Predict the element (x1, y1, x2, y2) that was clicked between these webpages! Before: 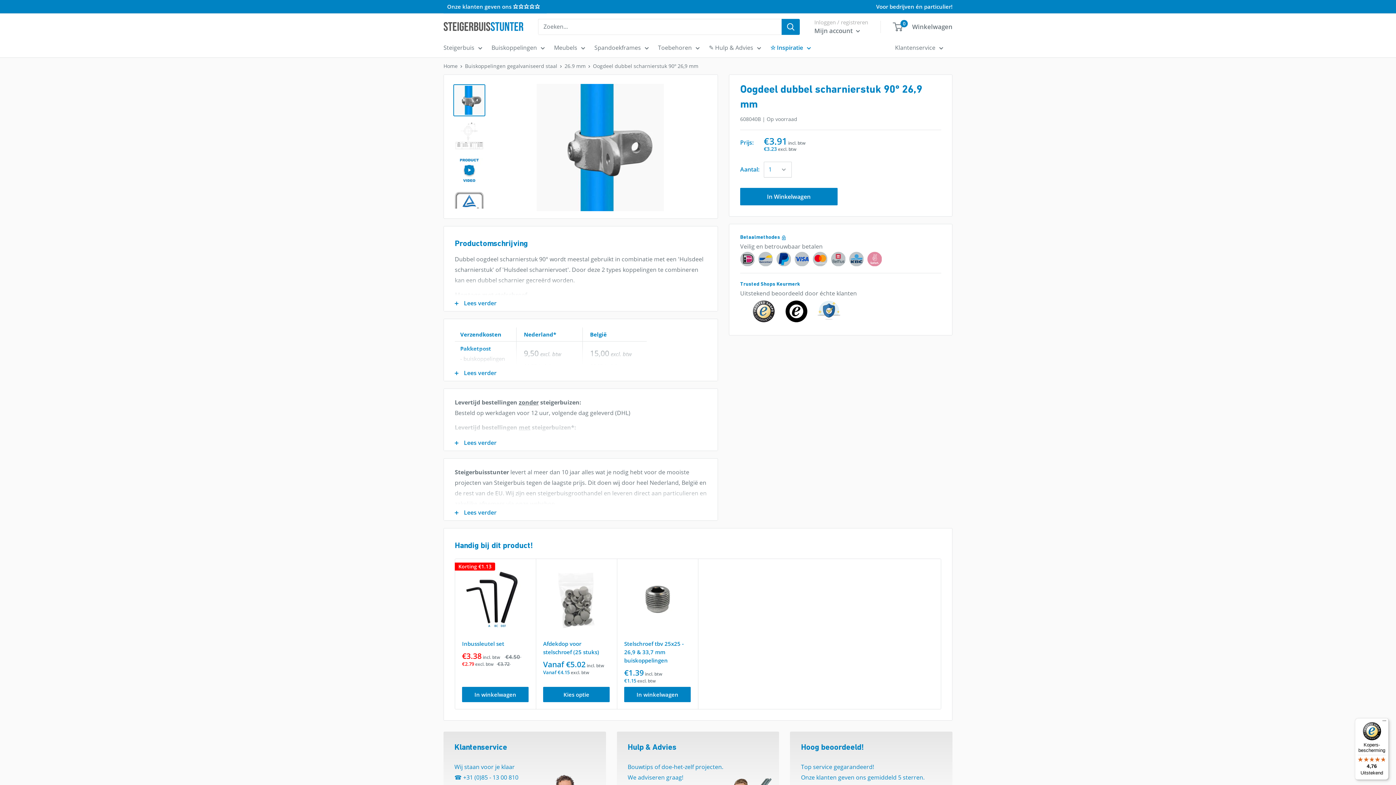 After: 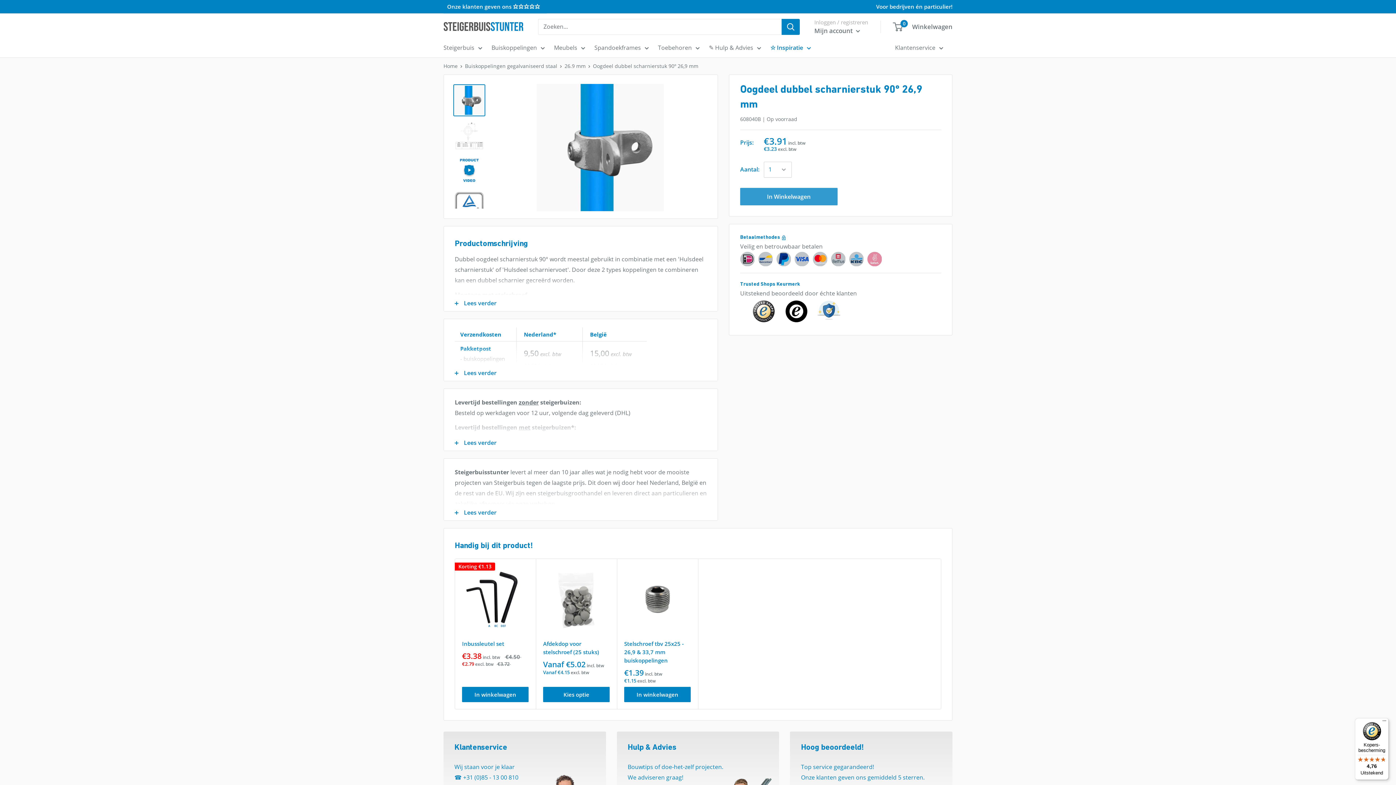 Action: label: In Winkelwagen bbox: (740, 188, 837, 205)